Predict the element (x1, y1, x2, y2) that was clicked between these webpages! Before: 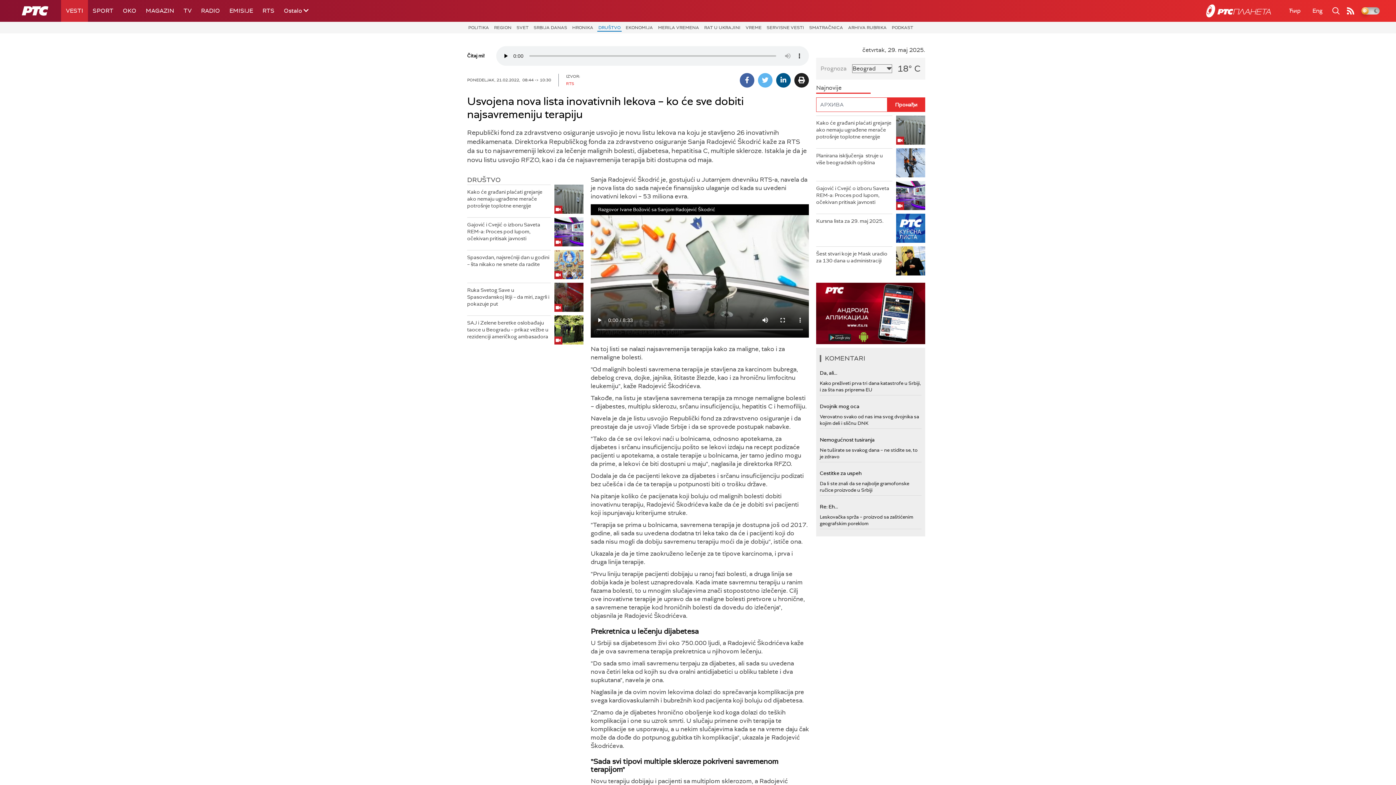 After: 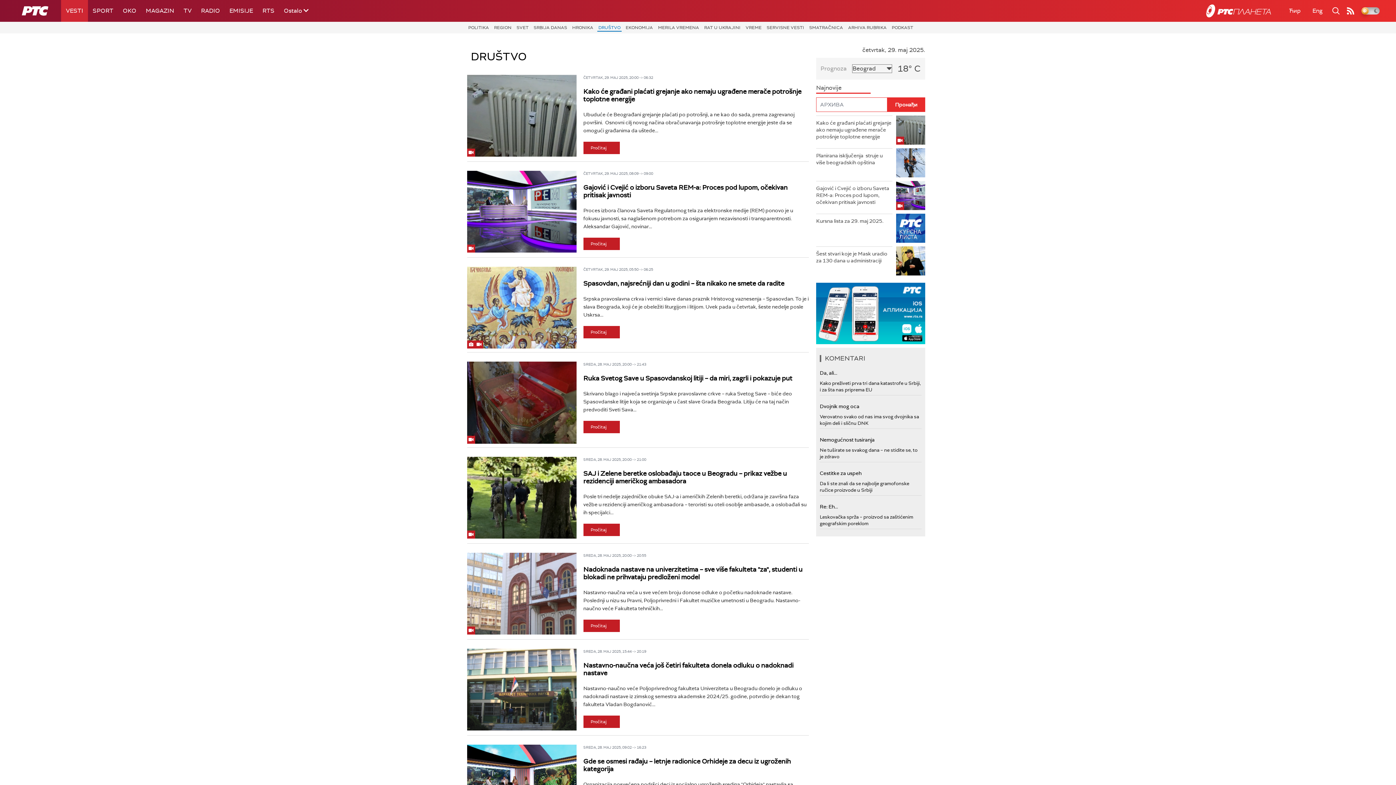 Action: bbox: (597, 23, 621, 31) label: DRUŠTVO